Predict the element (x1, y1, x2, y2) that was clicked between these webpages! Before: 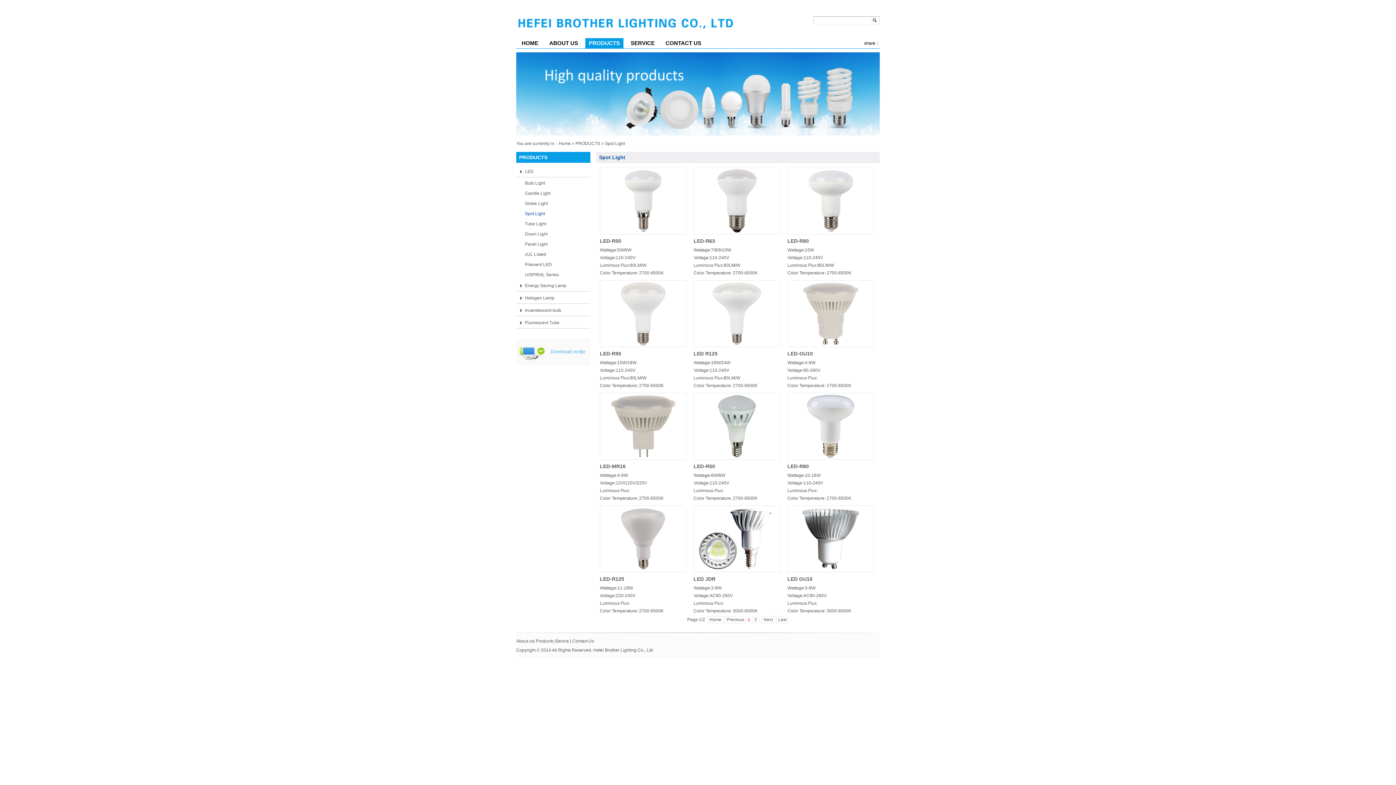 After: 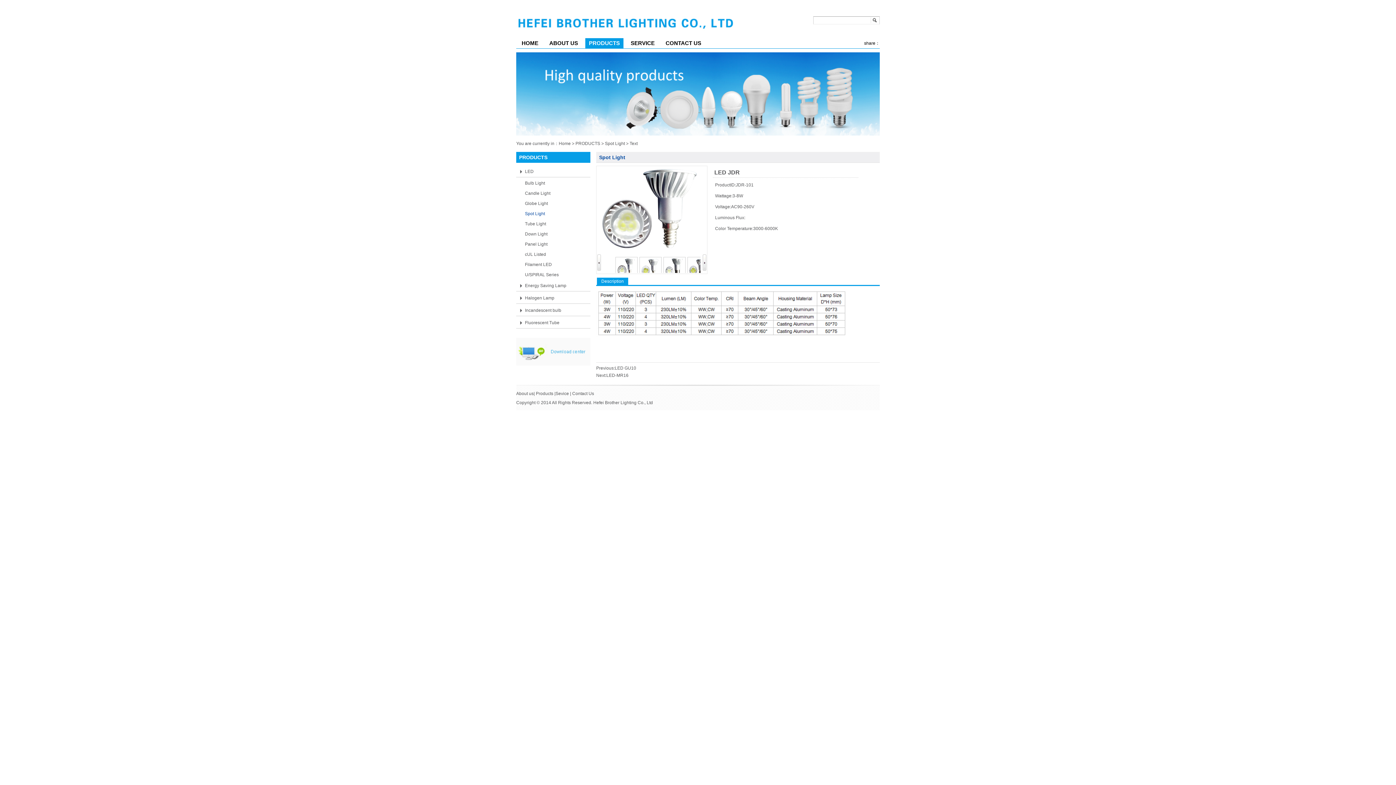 Action: label: LED JDR bbox: (693, 576, 715, 582)